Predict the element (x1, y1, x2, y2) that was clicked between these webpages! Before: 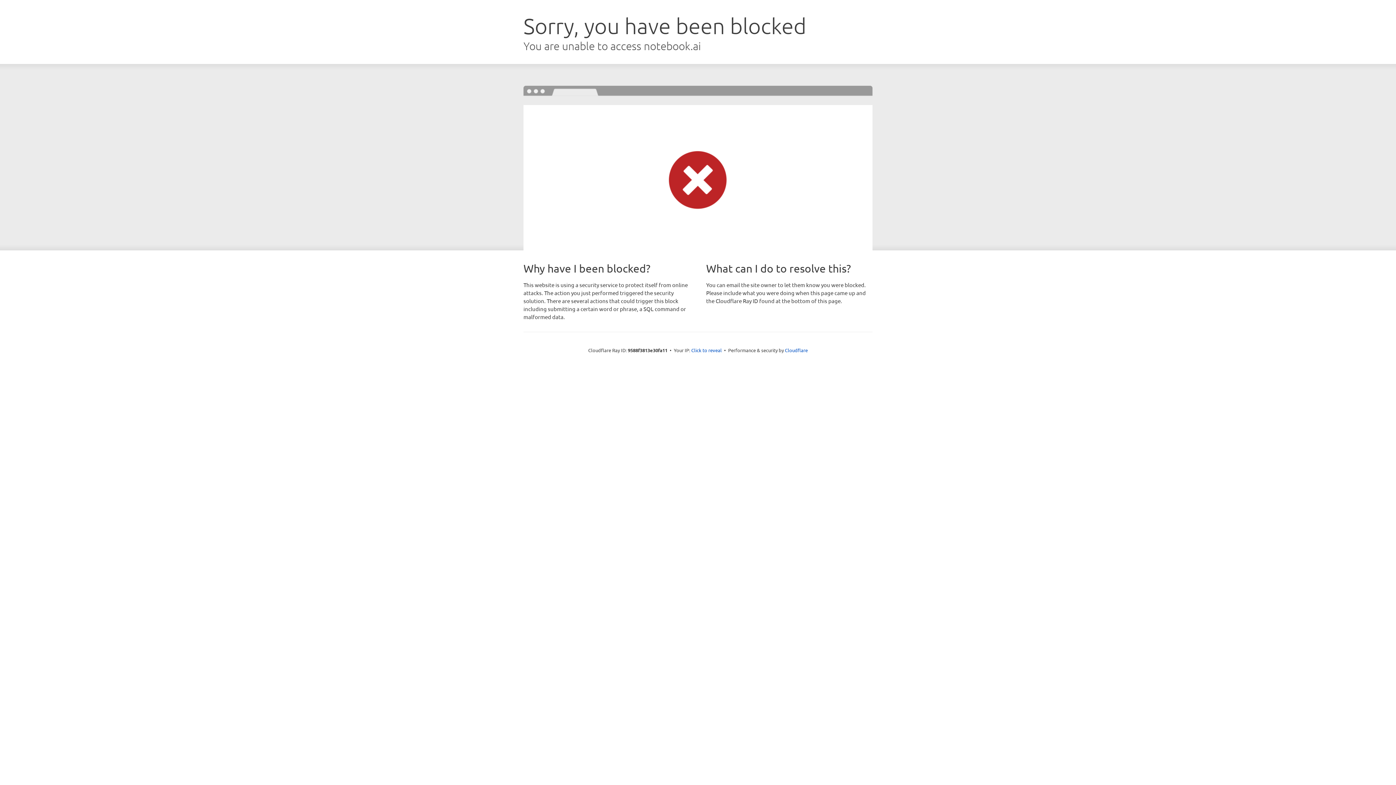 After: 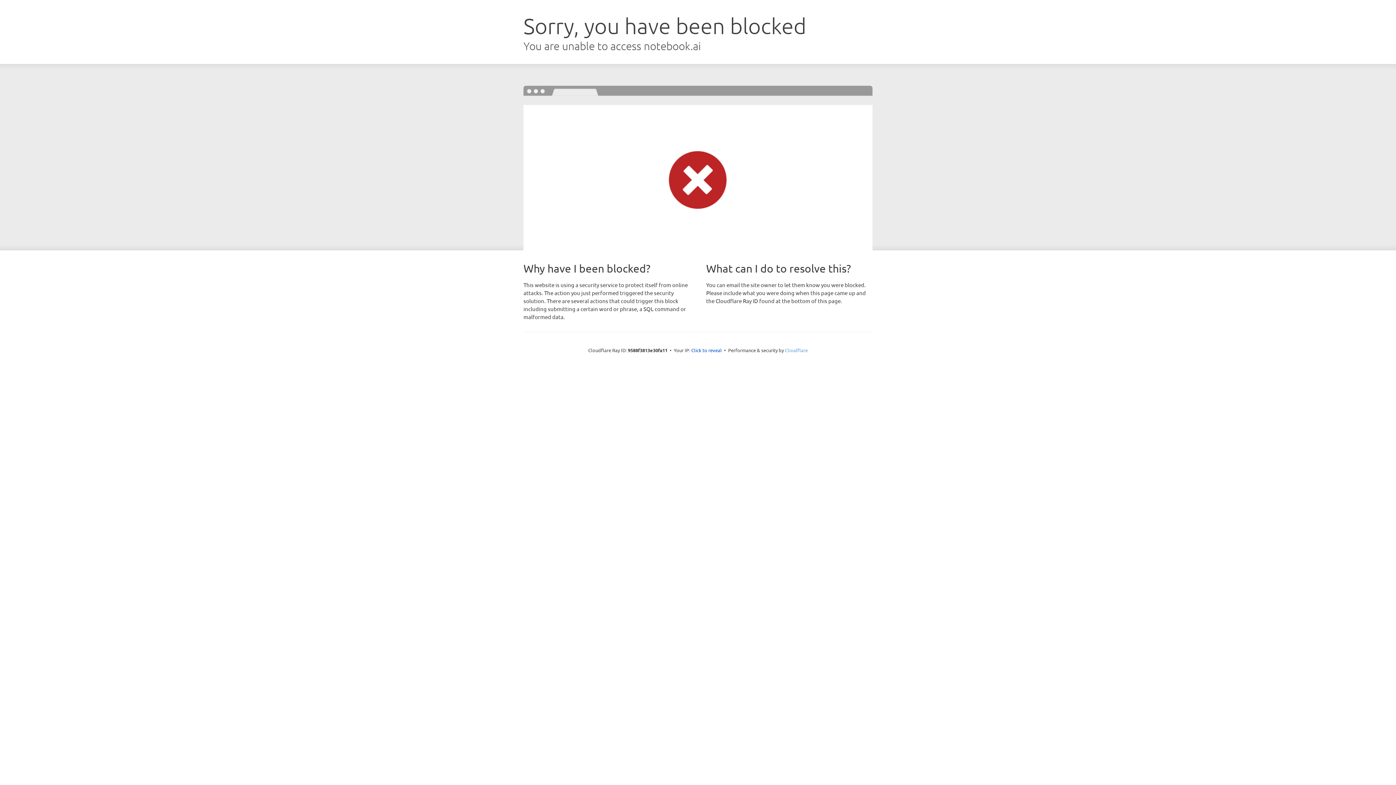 Action: bbox: (785, 347, 808, 353) label: Cloudflare